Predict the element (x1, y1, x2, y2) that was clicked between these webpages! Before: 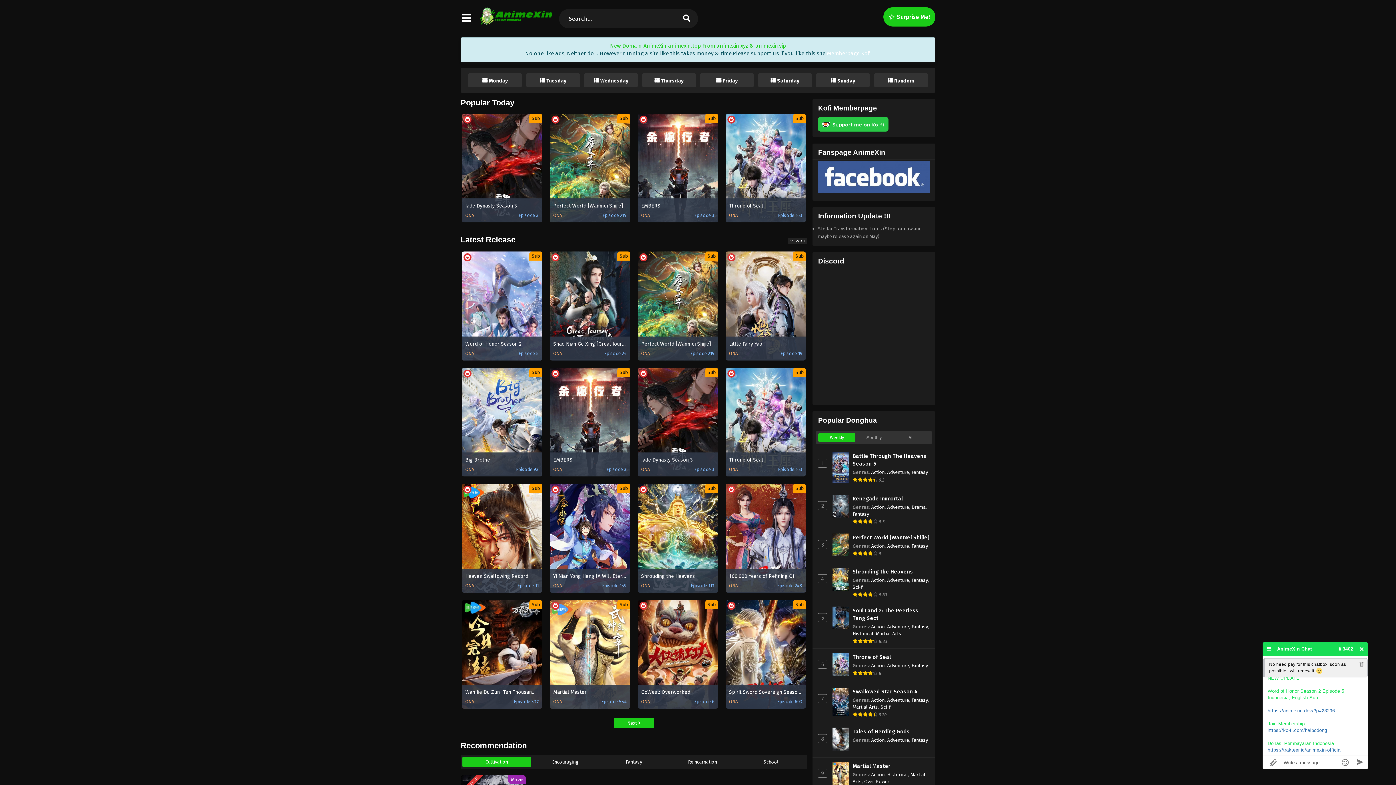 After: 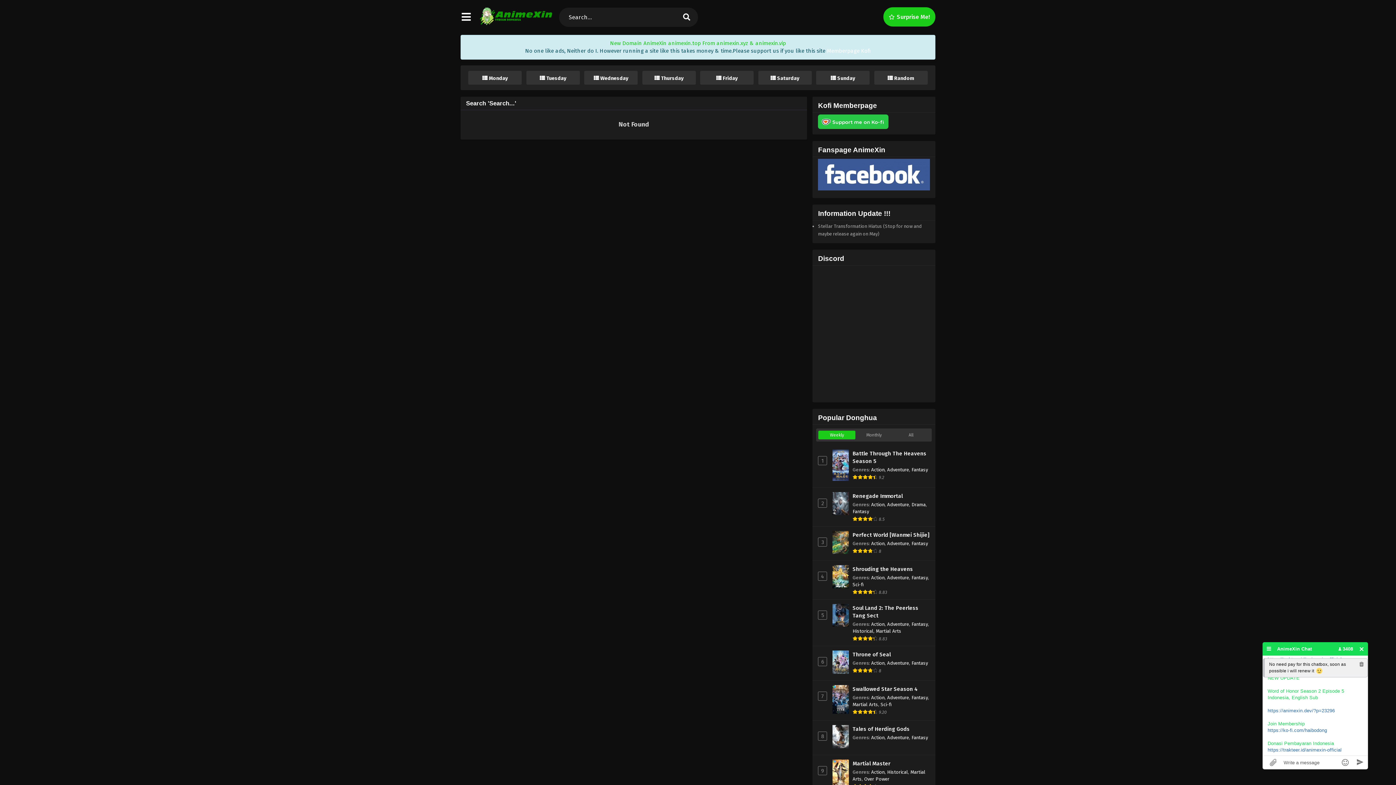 Action: bbox: (676, 9, 697, 28) label: search